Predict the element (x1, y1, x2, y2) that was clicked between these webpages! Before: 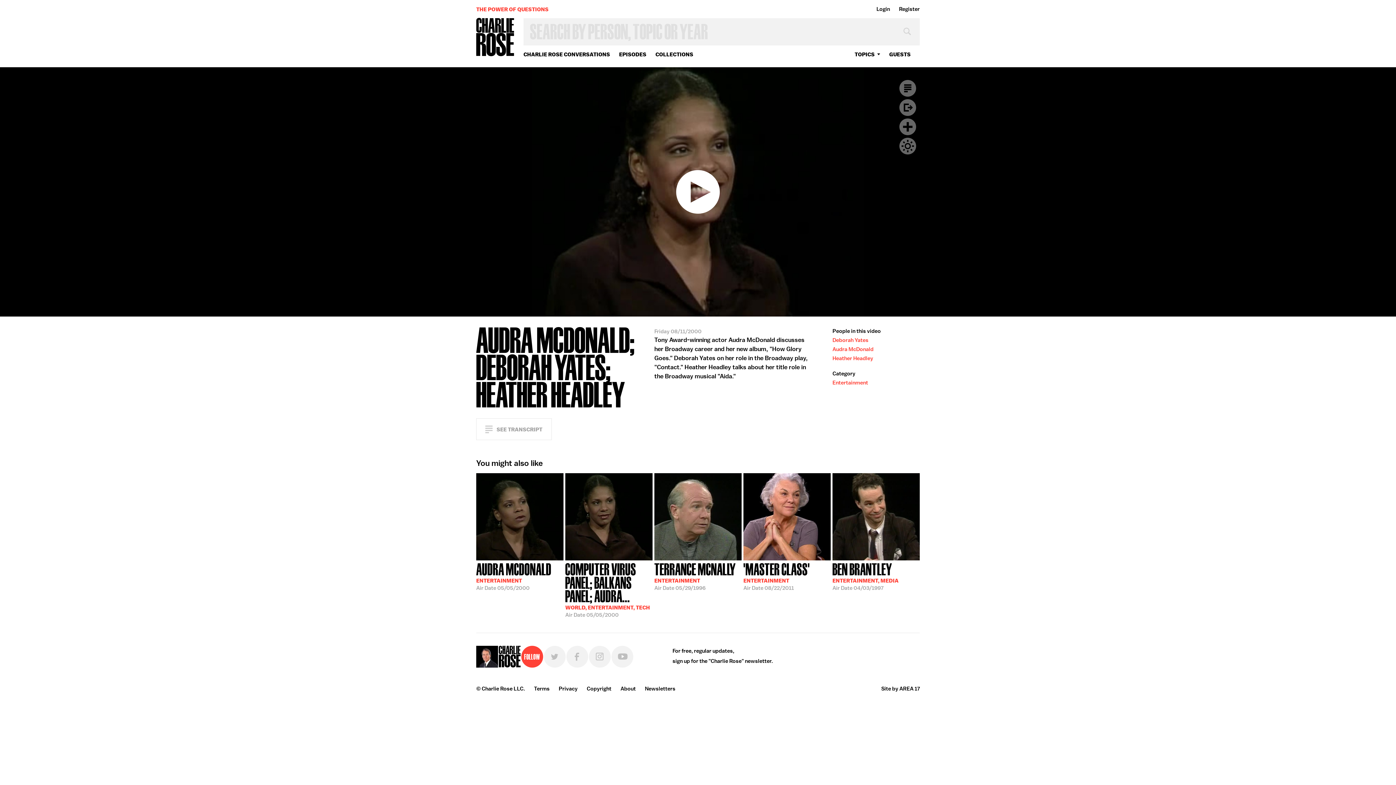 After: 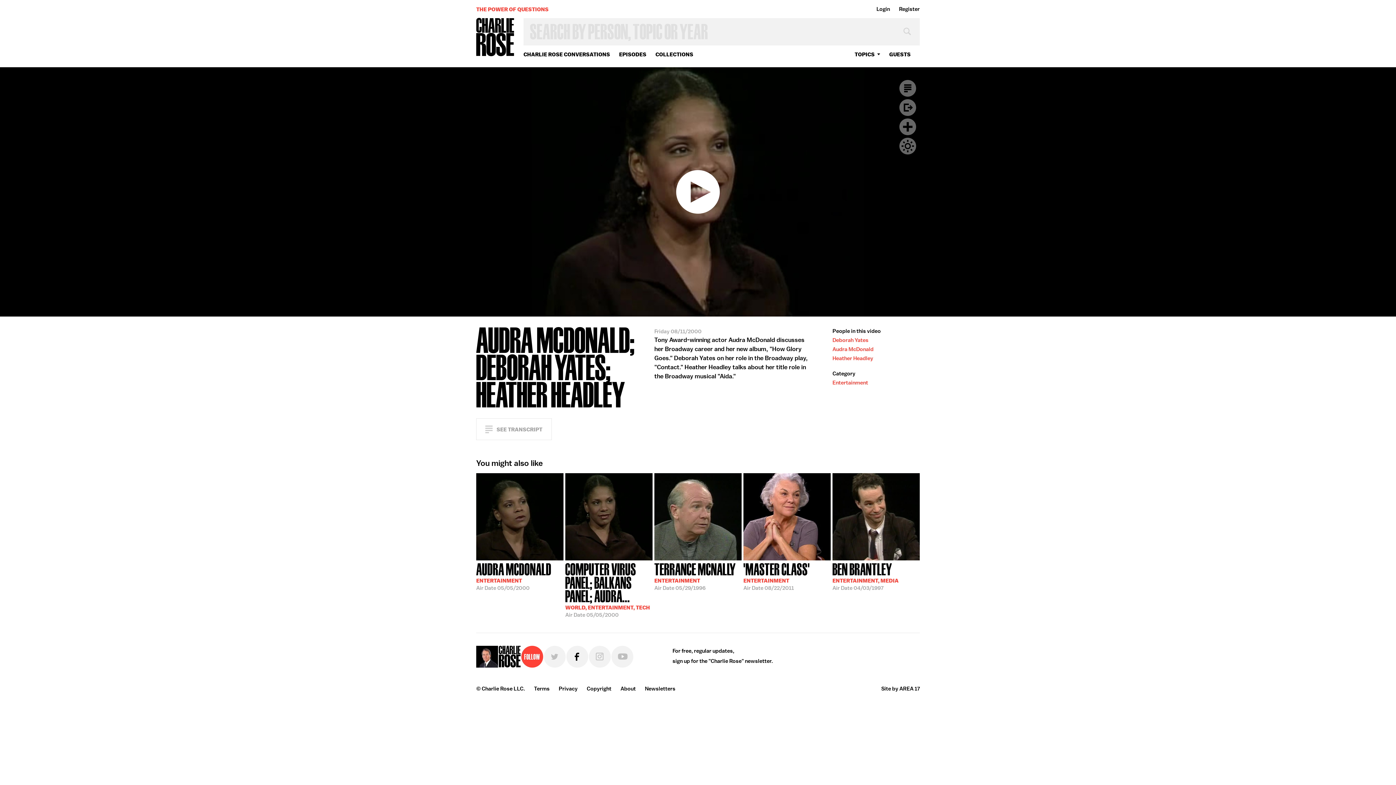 Action: bbox: (566, 646, 588, 668) label: Facebook